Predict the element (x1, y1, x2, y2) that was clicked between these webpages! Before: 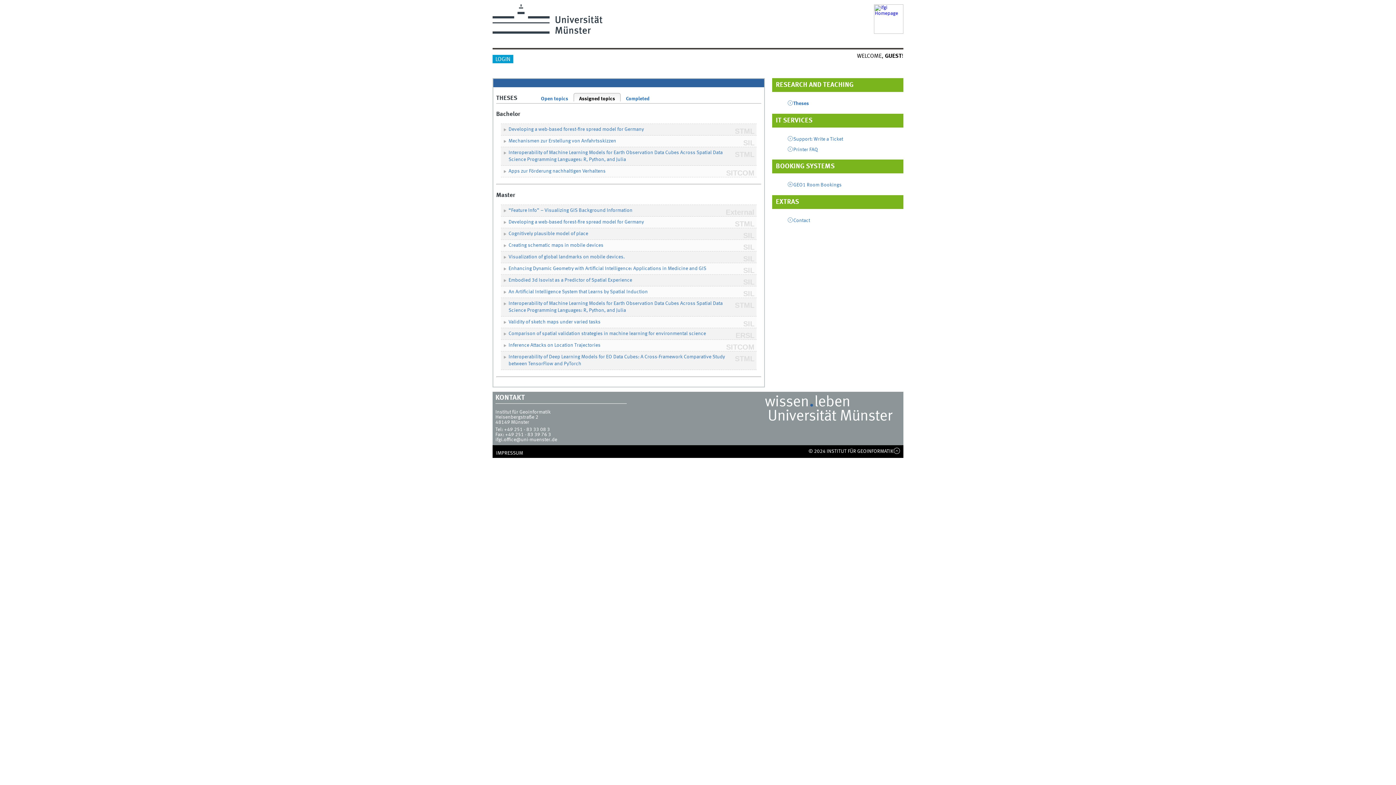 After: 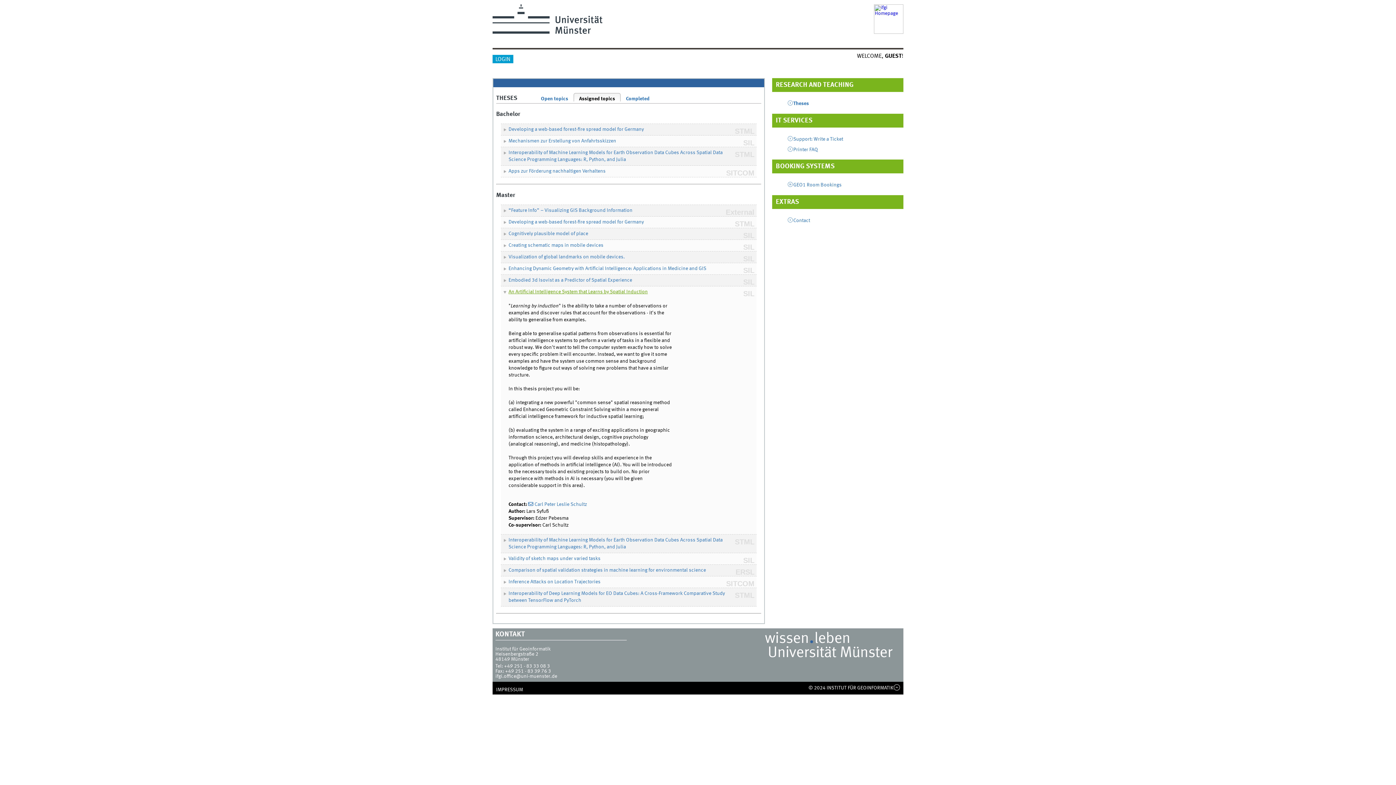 Action: label: An Artificial Intelligence System that Learns by Spatial Induction bbox: (508, 289, 647, 294)